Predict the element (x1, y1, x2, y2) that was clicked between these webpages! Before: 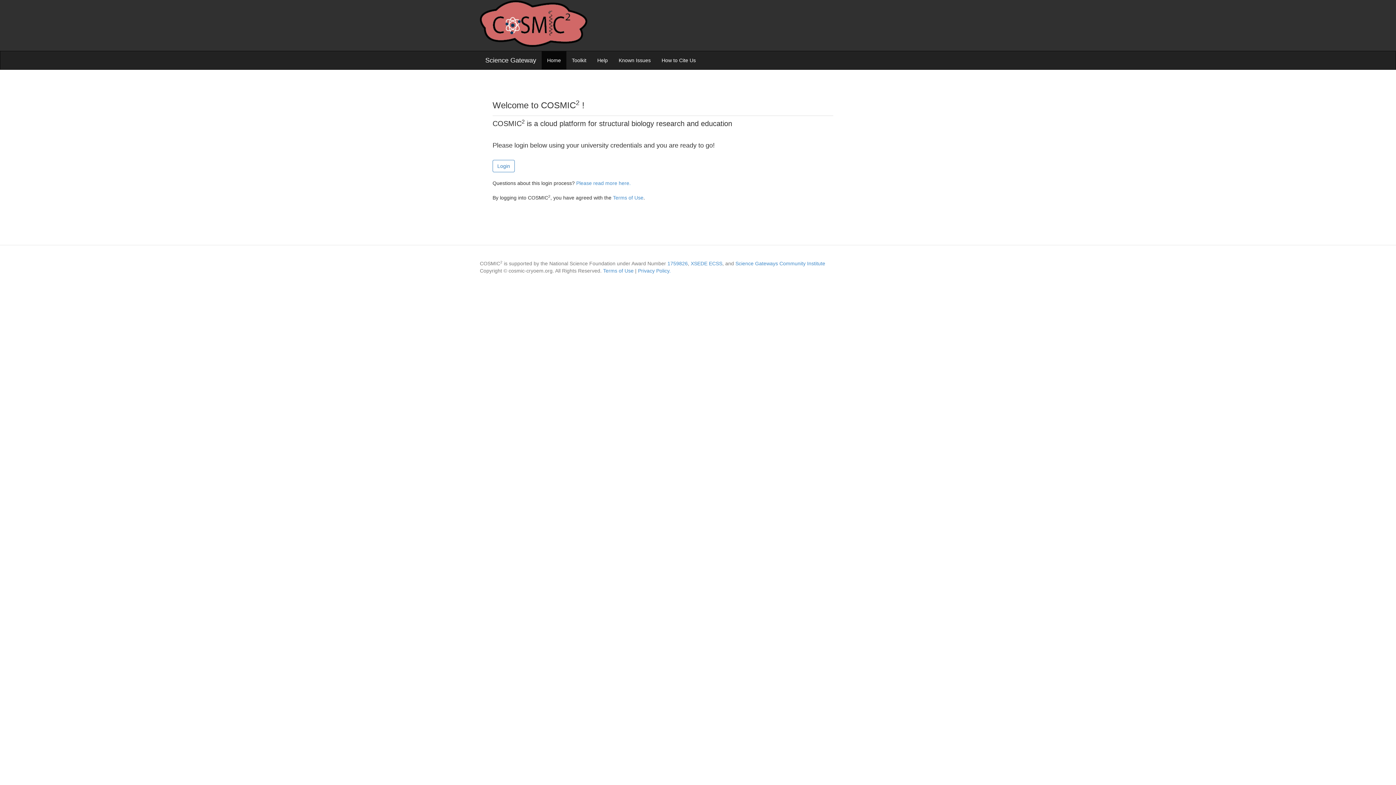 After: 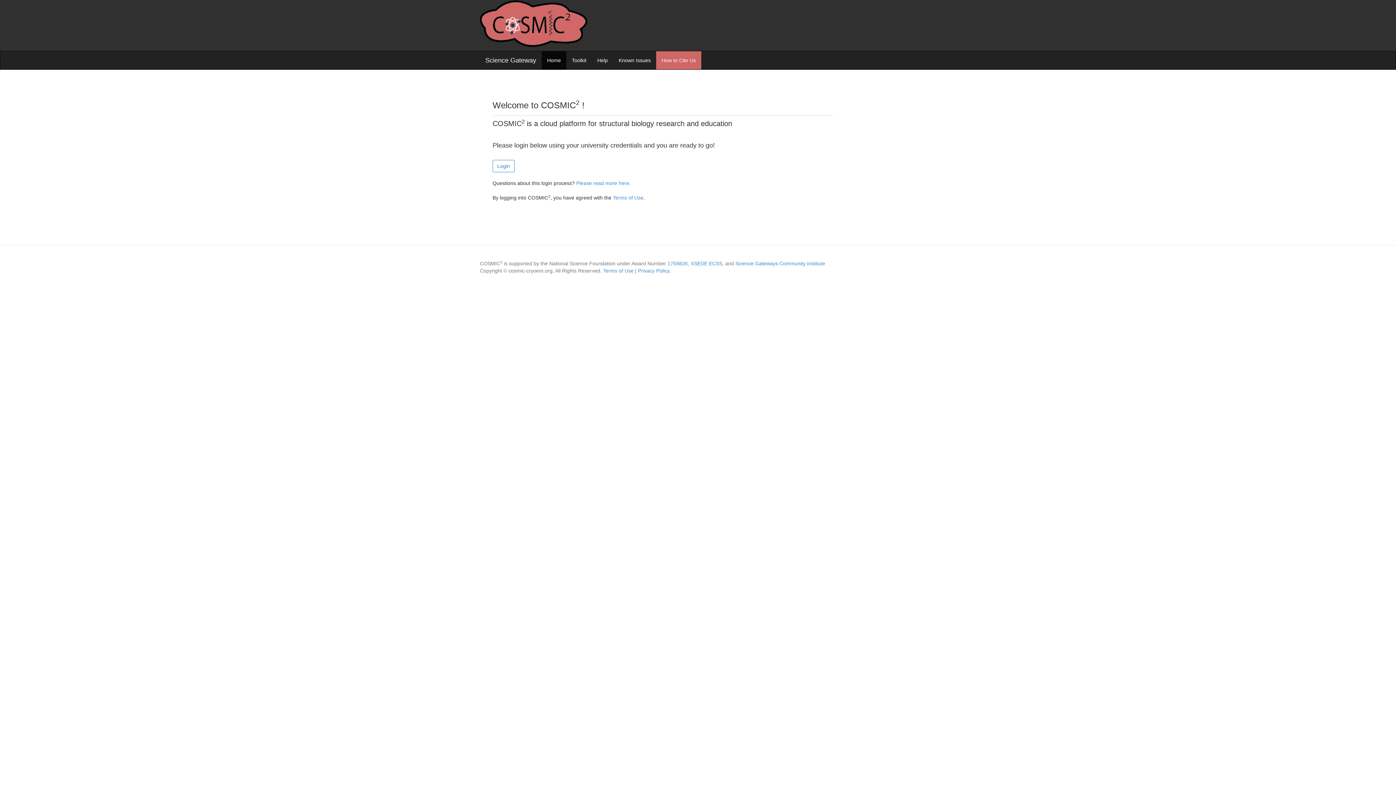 Action: bbox: (656, 51, 701, 69) label: How to Cite Us